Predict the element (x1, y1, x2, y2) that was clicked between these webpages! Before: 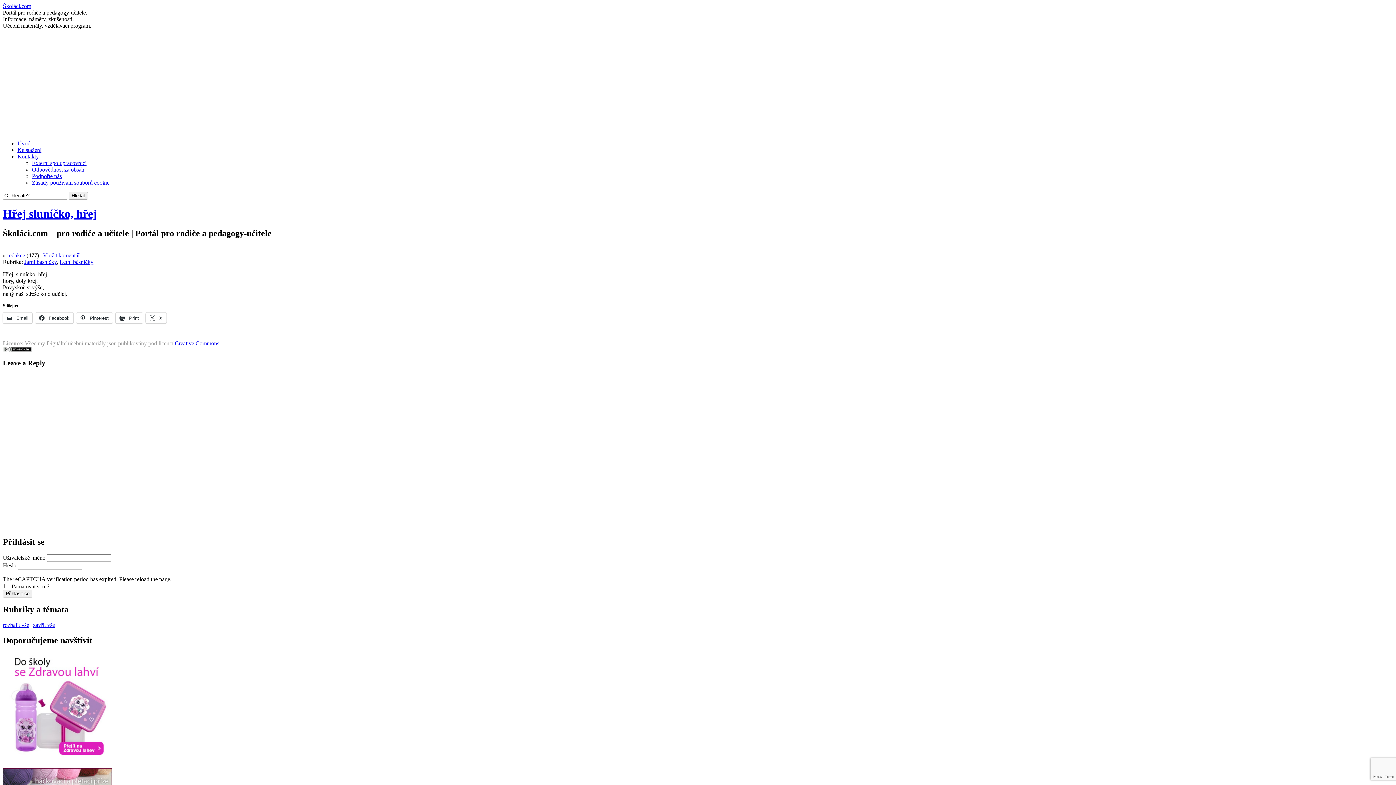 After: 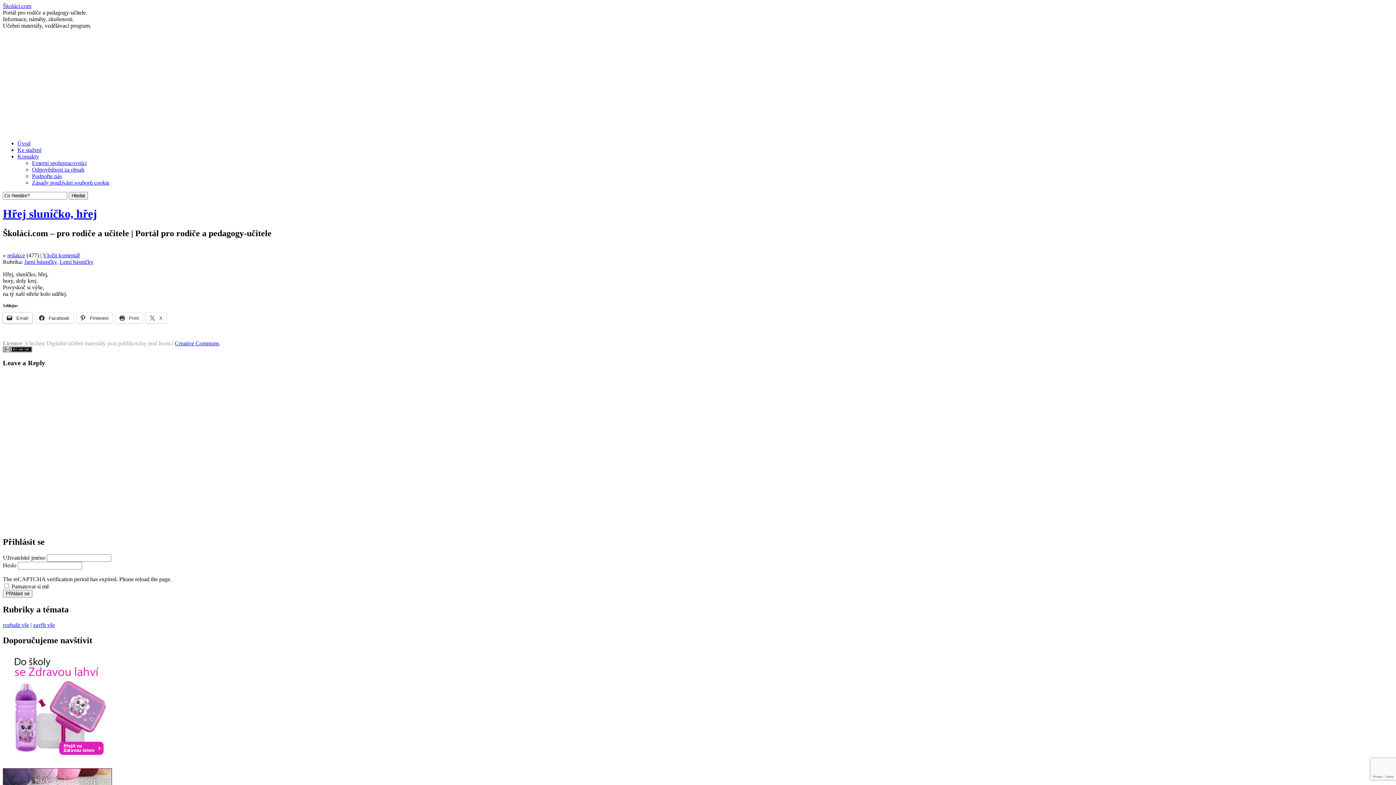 Action: label:  Email bbox: (2, 312, 32, 323)